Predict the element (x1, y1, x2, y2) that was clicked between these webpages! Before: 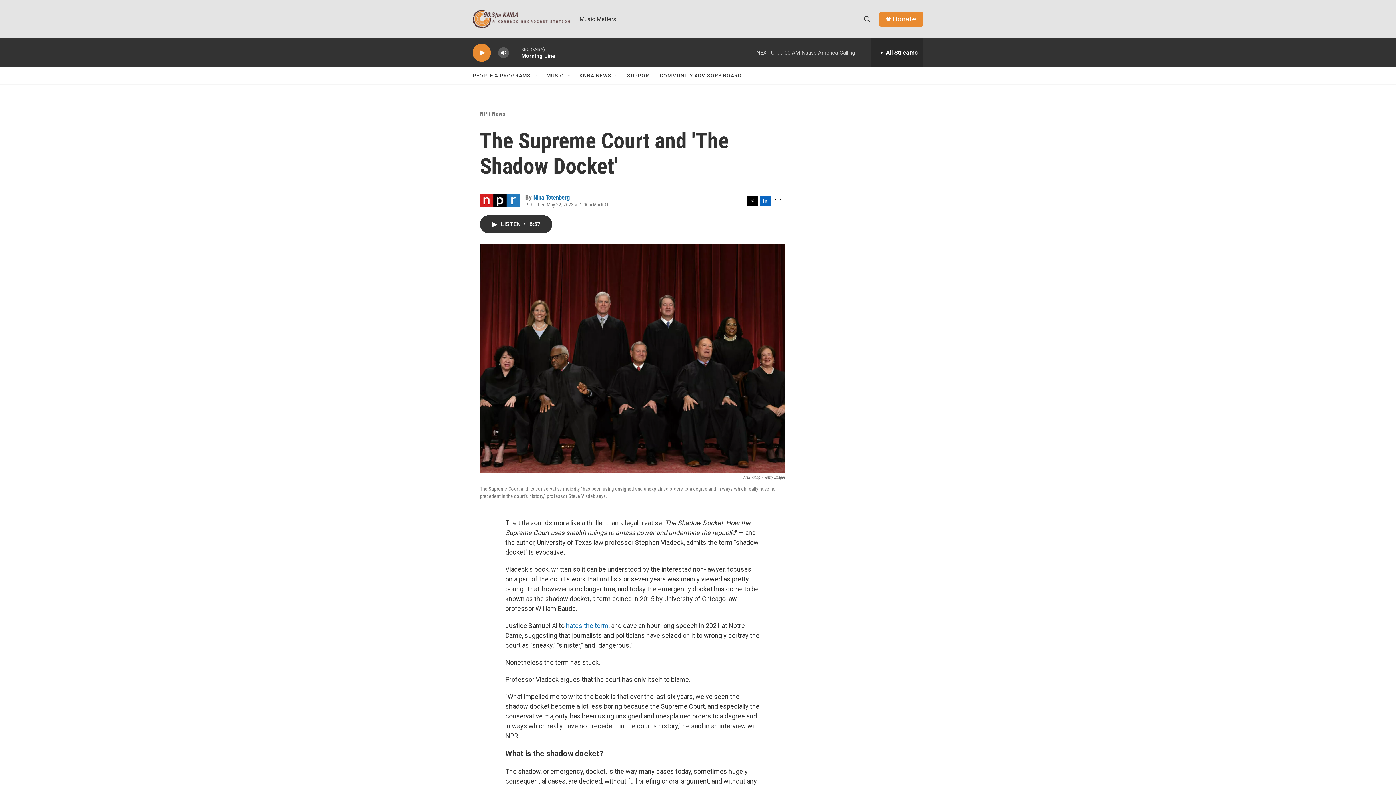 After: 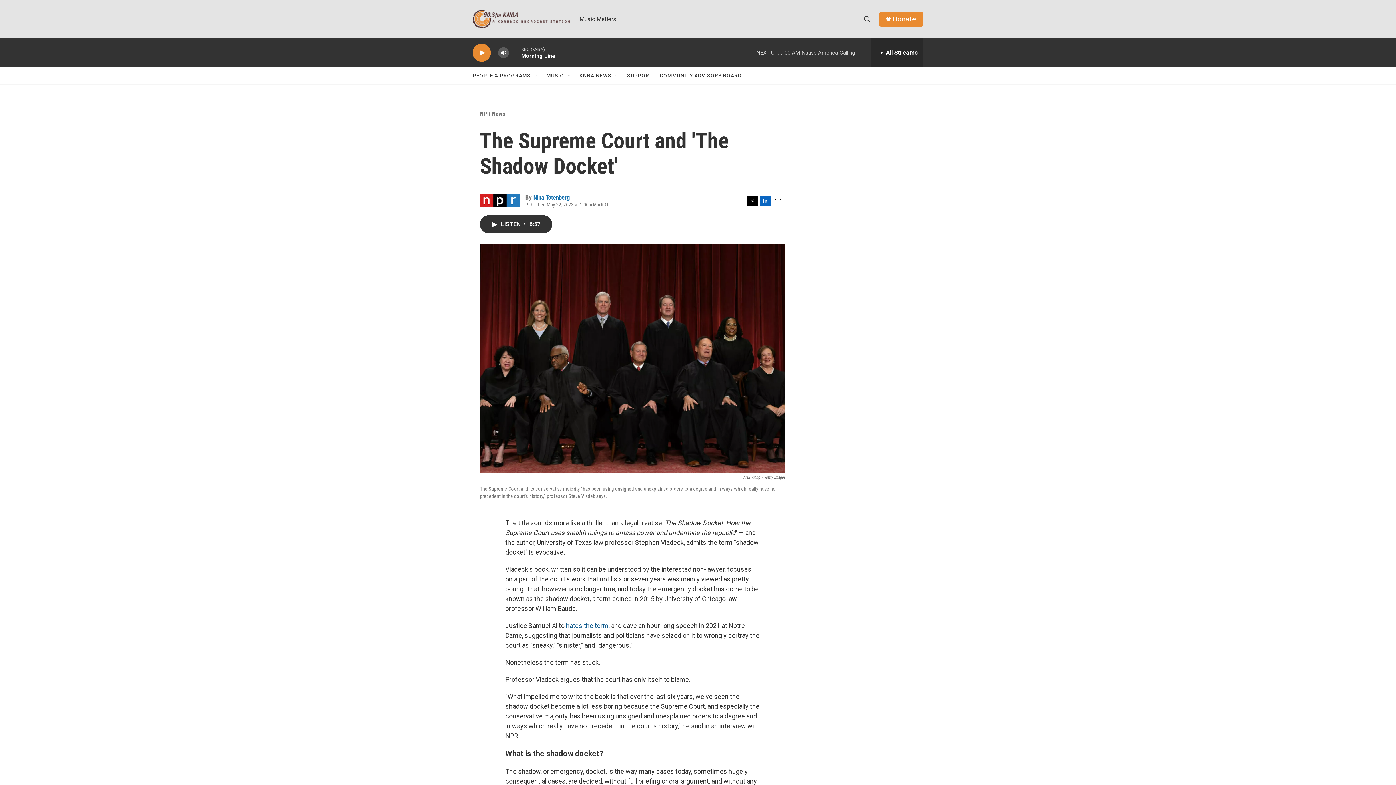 Action: bbox: (565, 622, 607, 629) label: hates the term